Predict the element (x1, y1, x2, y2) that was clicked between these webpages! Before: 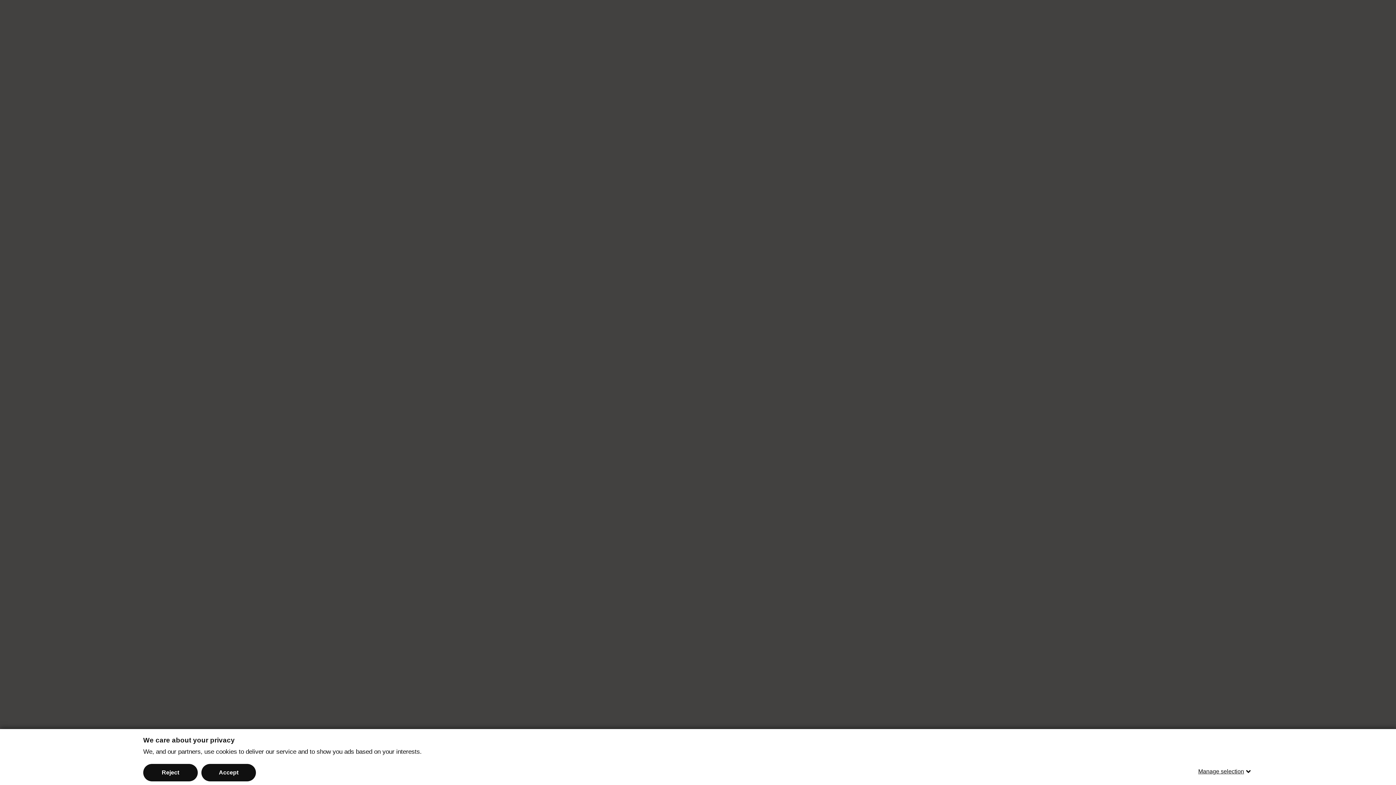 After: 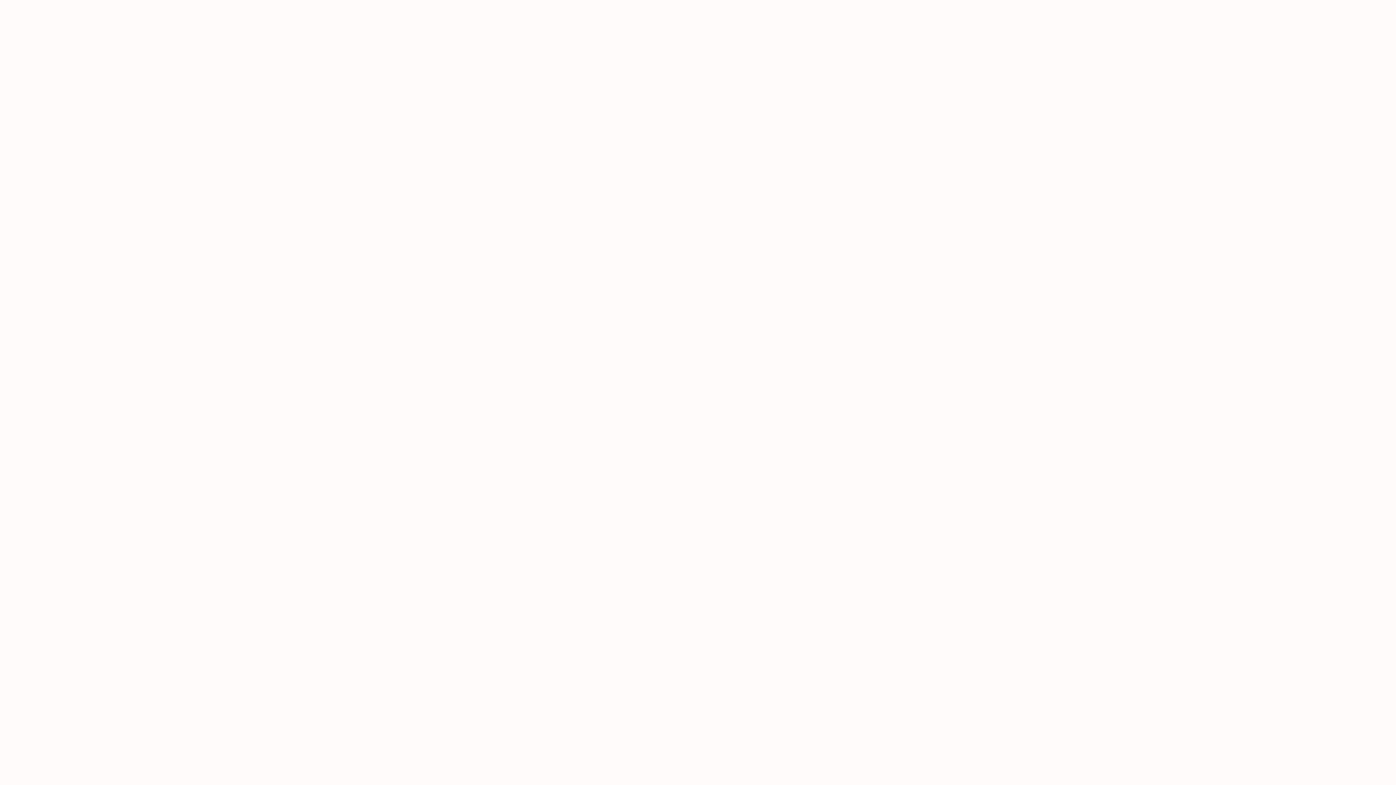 Action: bbox: (201, 764, 256, 781) label: Accept